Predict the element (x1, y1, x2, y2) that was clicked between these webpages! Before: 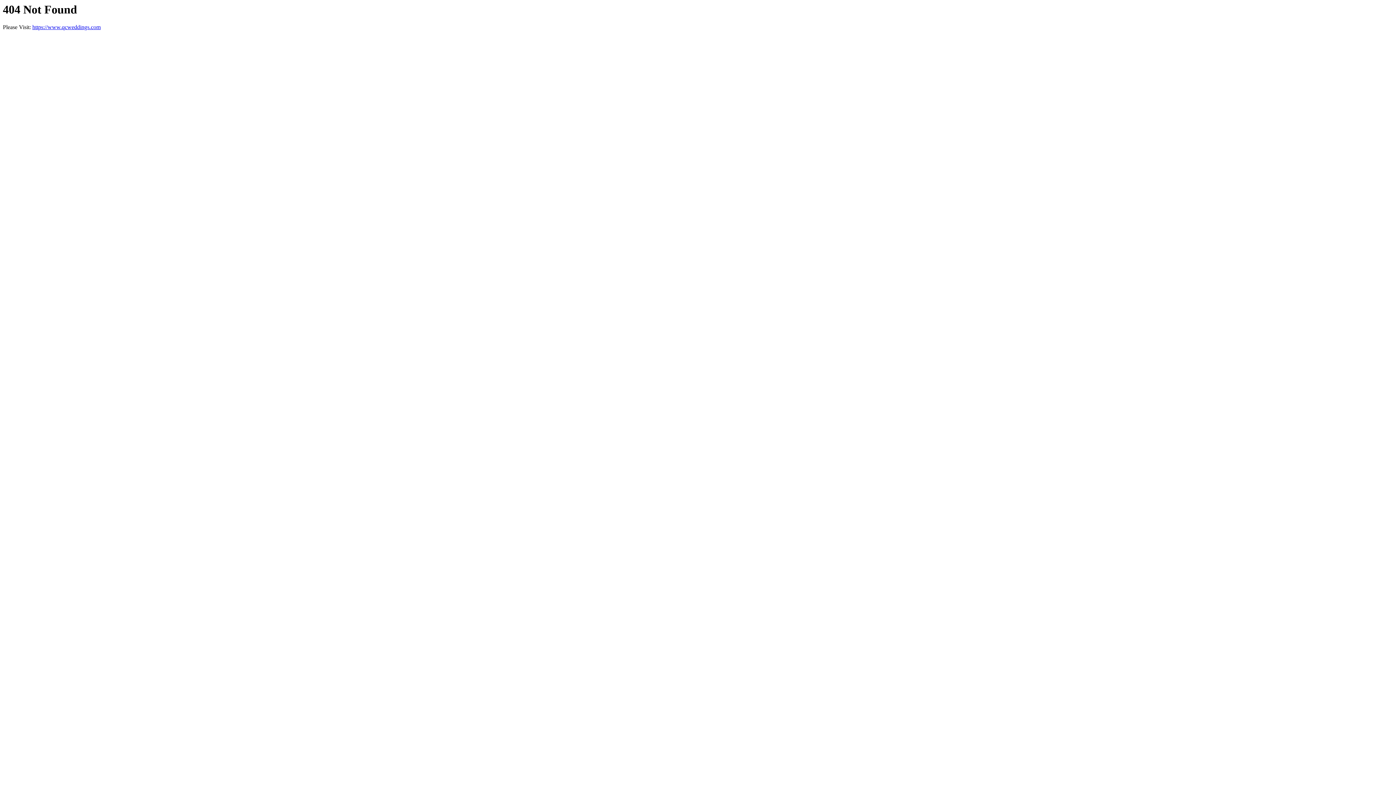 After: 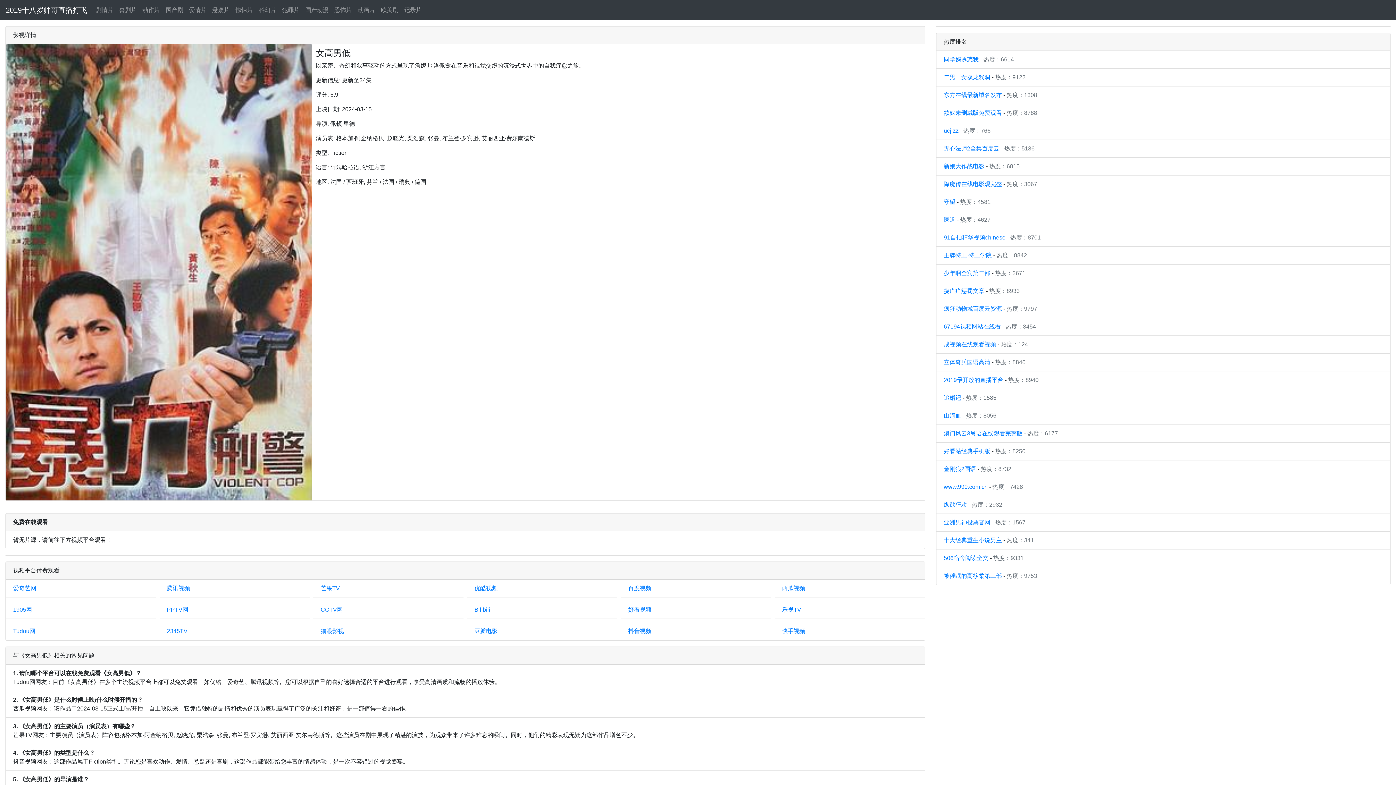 Action: bbox: (32, 24, 100, 30) label: https://www.qcweddings.com